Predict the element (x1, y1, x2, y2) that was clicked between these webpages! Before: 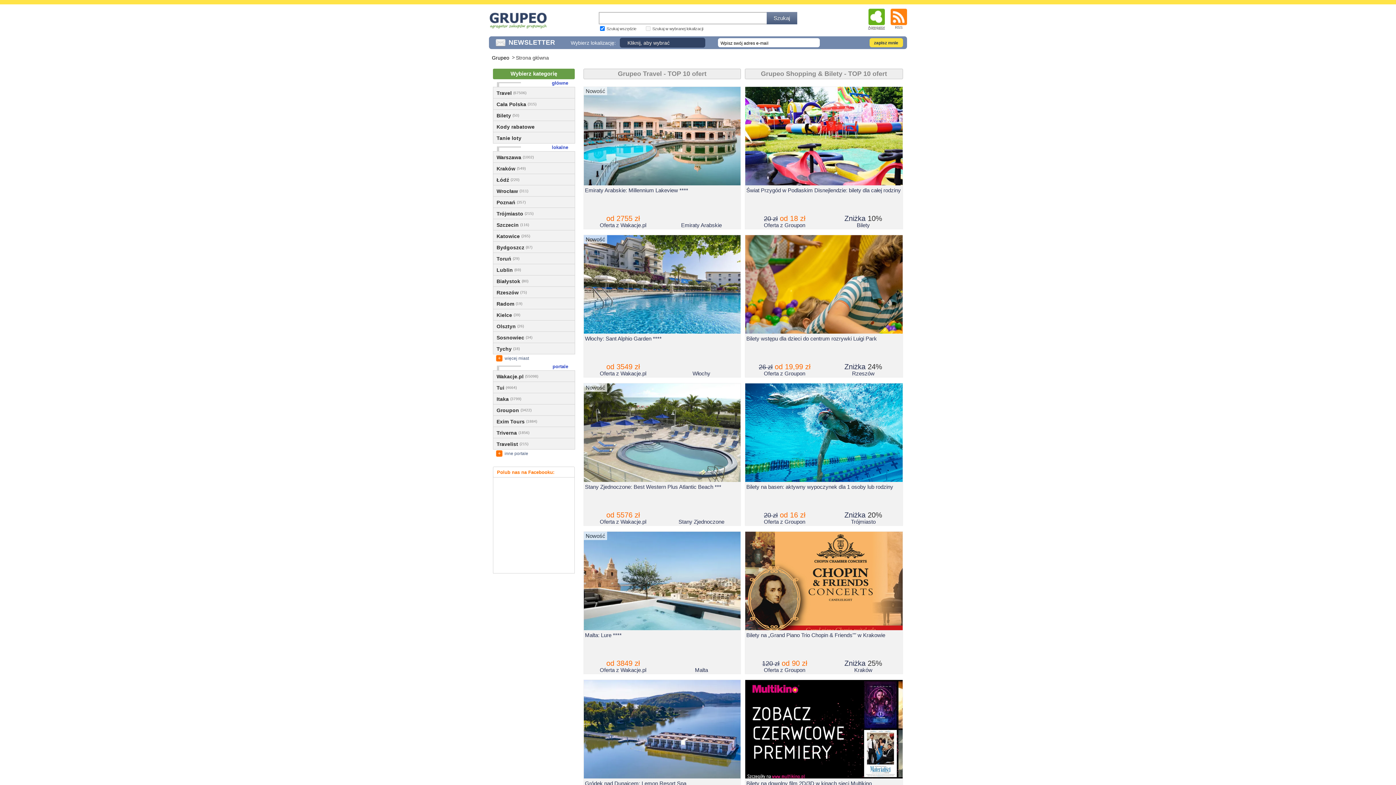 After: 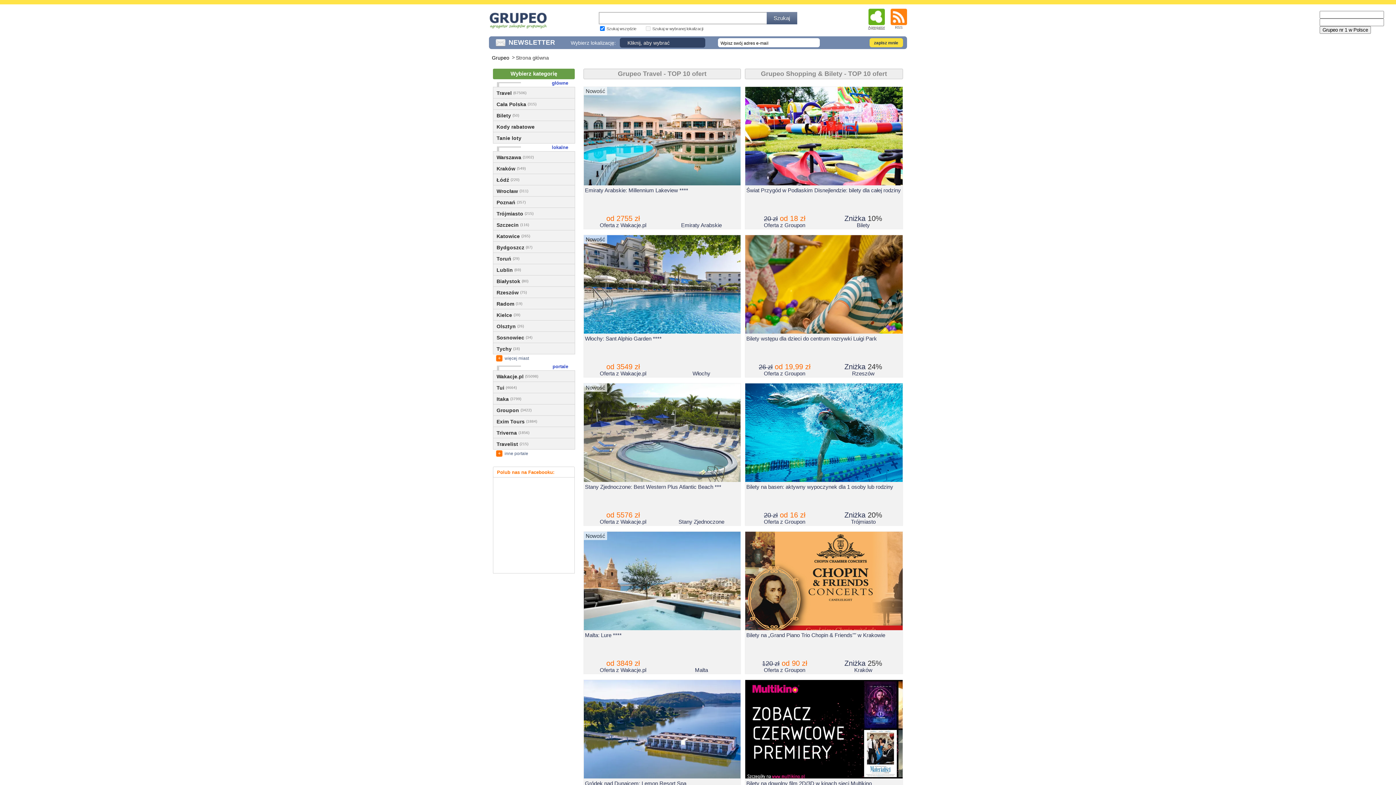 Action: bbox: (874, 0, 907, 5) label:    